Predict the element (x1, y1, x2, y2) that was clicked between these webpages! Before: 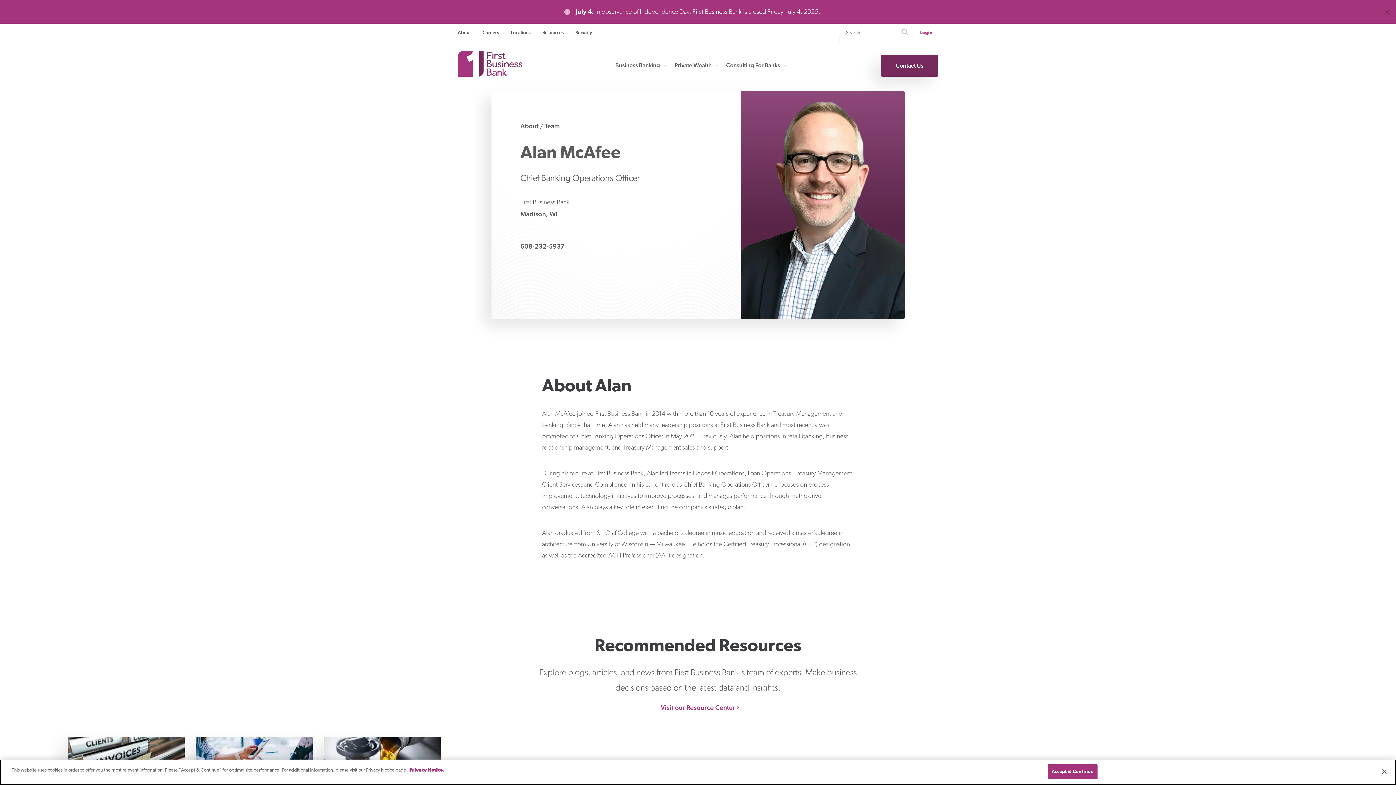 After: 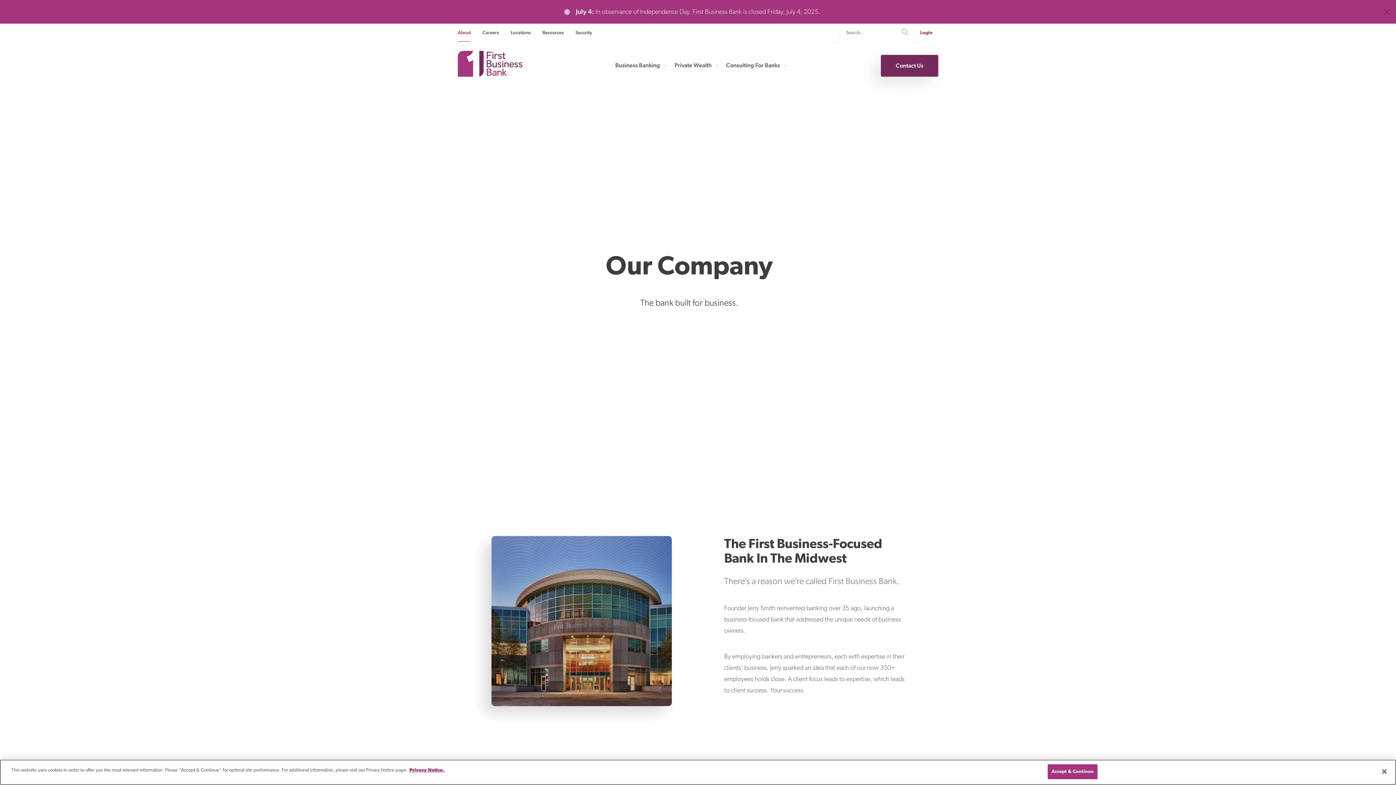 Action: label: About bbox: (457, 28, 470, 36)